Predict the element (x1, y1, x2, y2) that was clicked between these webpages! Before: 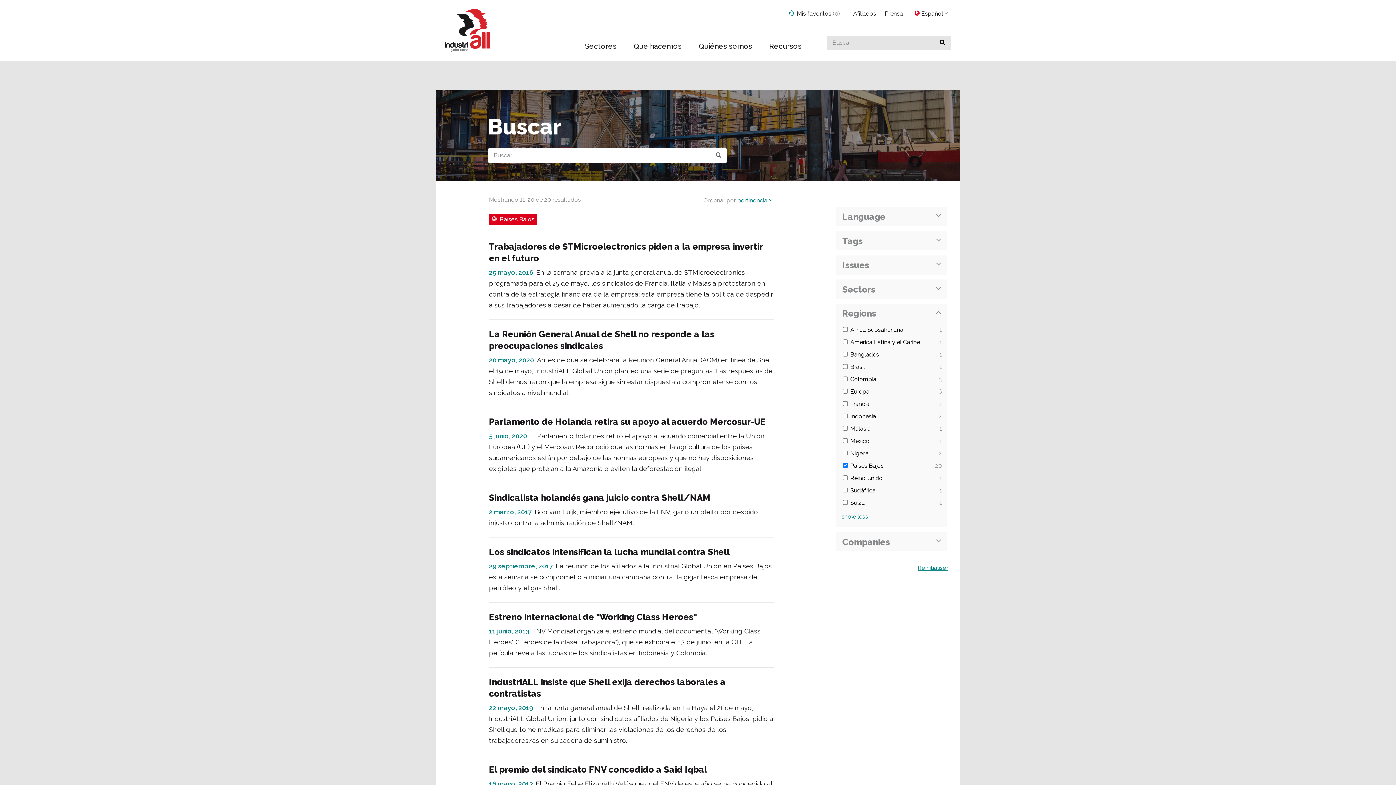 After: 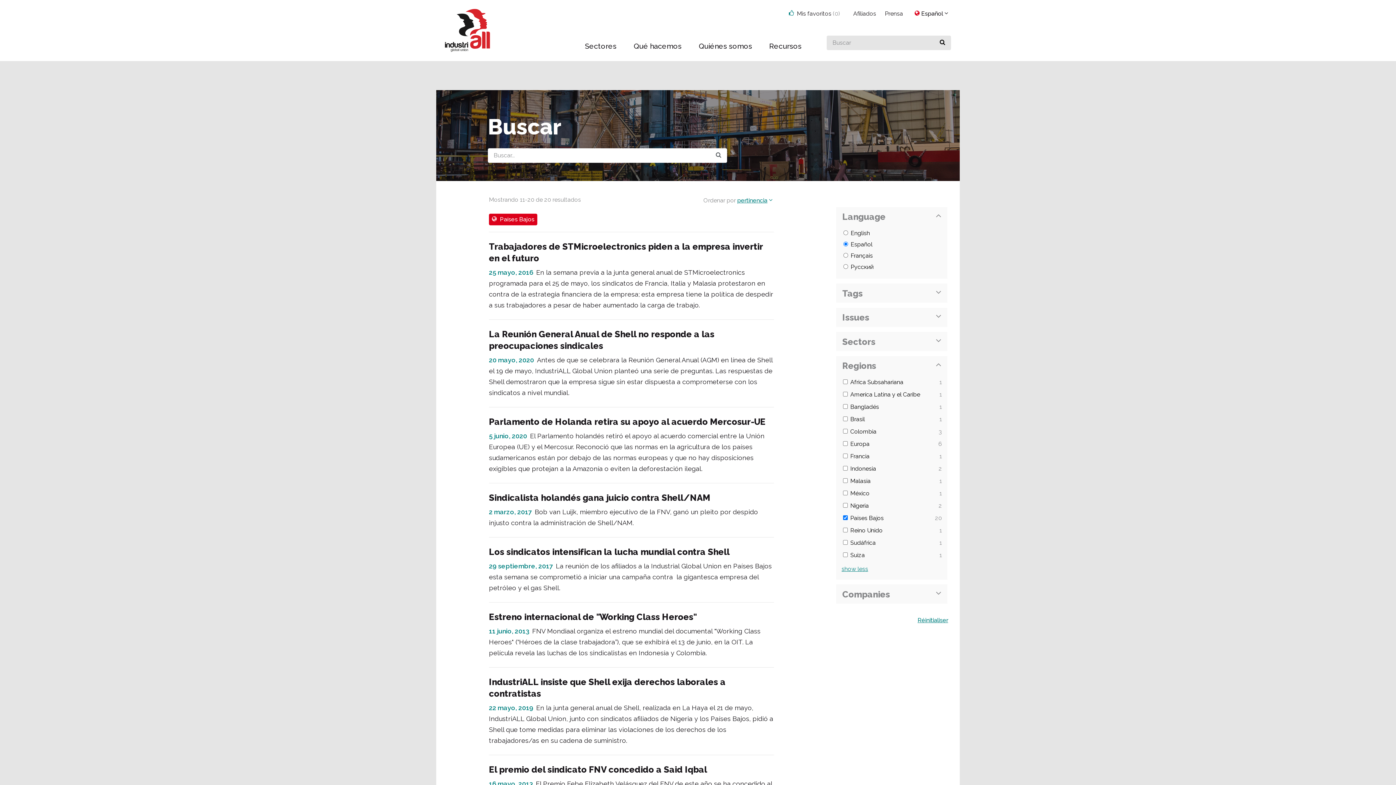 Action: label: Language bbox: (842, 211, 941, 222)